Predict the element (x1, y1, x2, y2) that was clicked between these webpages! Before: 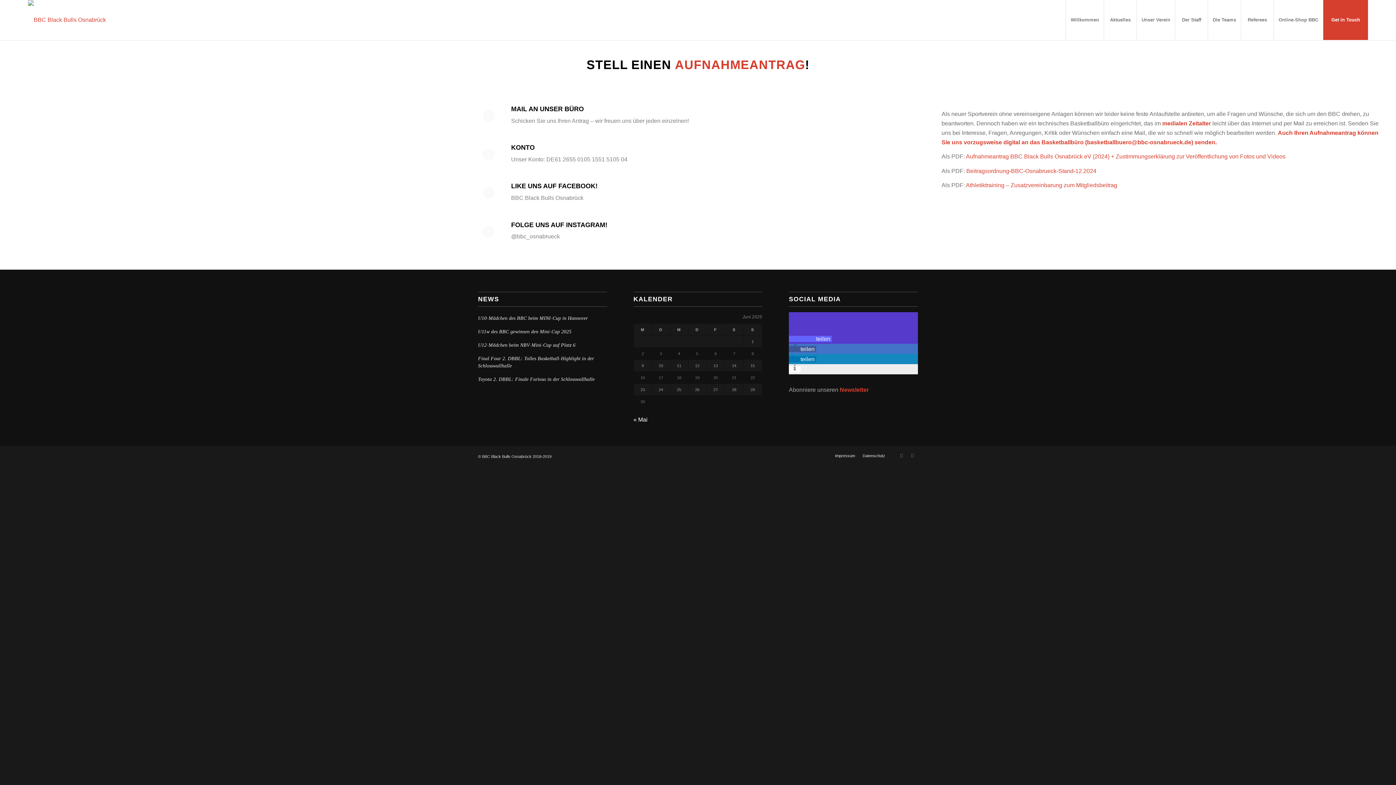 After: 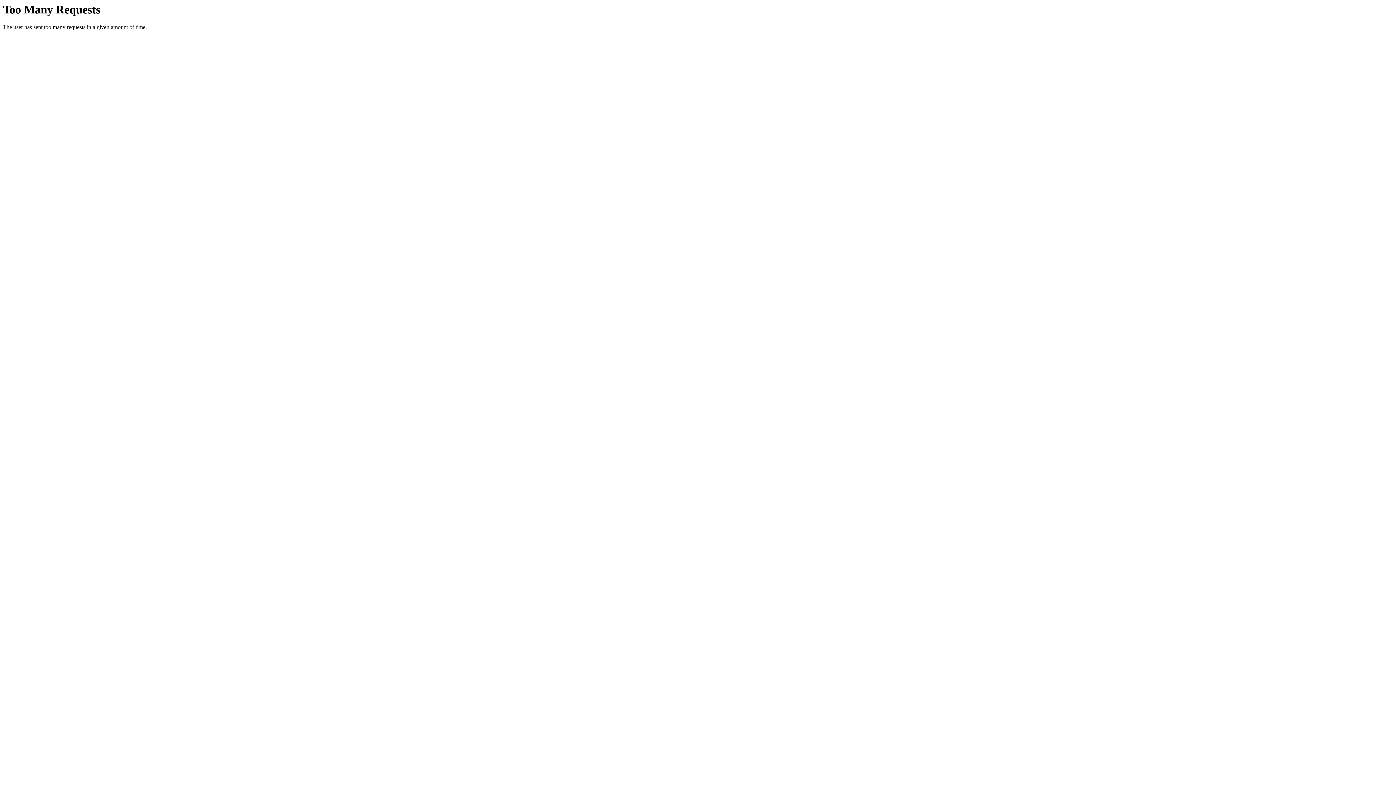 Action: bbox: (1208, 0, 1241, 40) label: Die Teams